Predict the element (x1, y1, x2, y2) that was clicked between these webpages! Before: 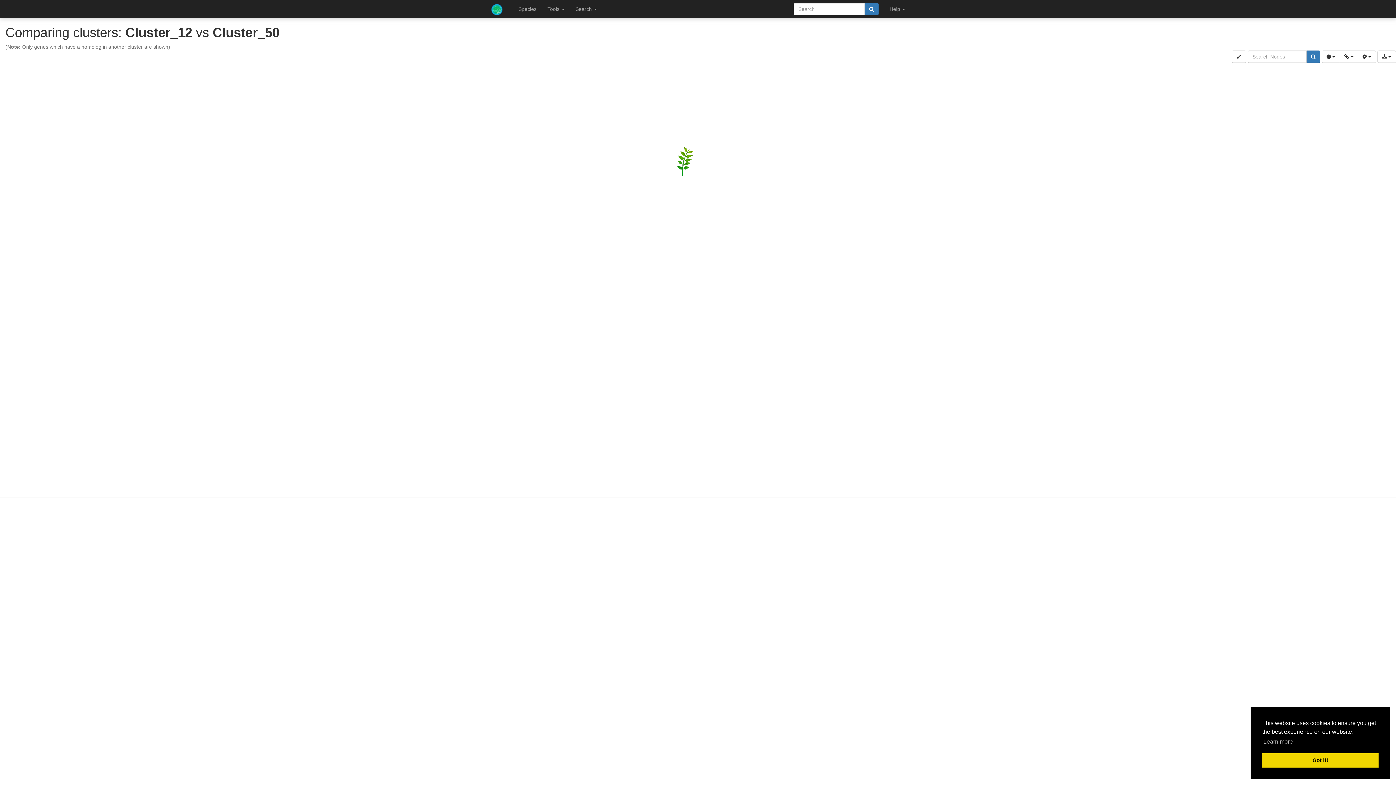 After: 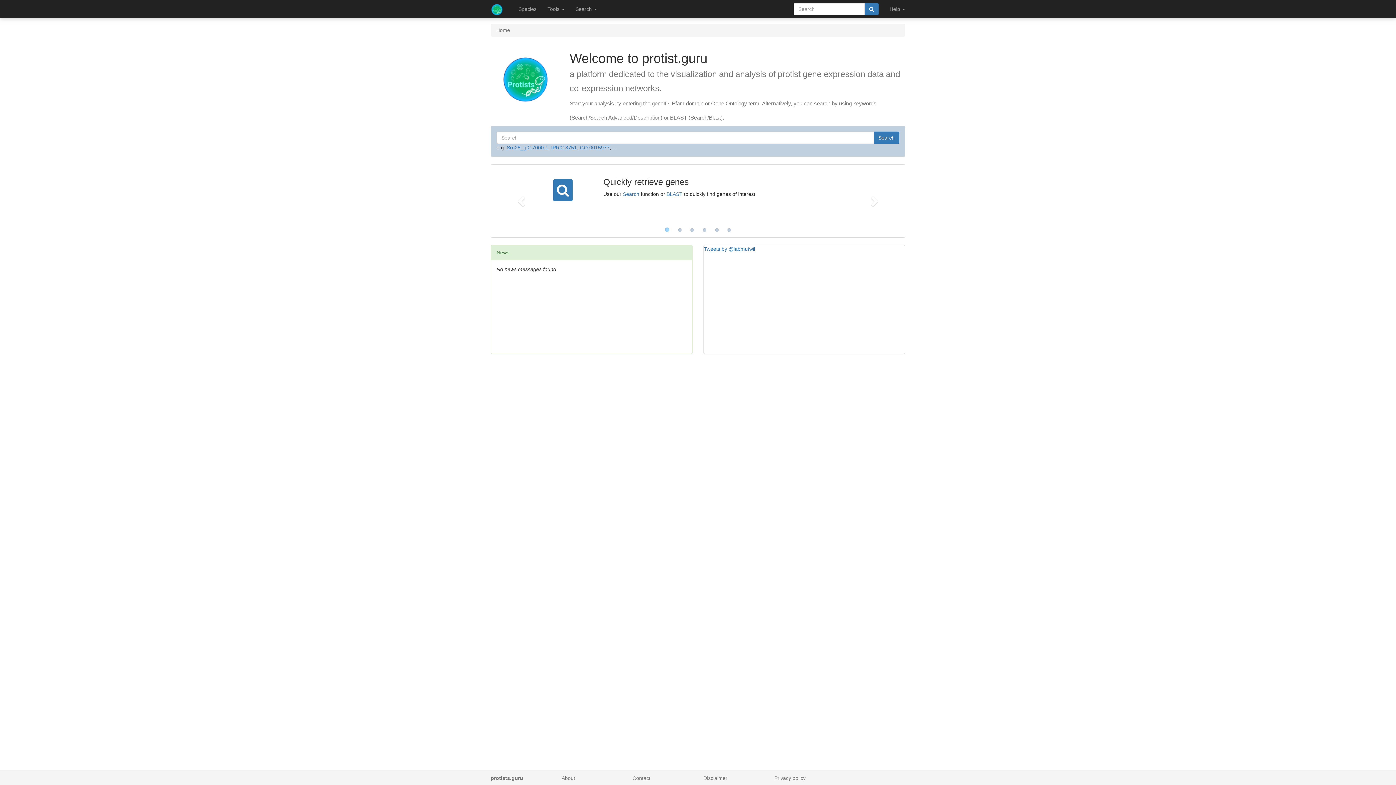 Action: bbox: (485, 0, 513, 18)